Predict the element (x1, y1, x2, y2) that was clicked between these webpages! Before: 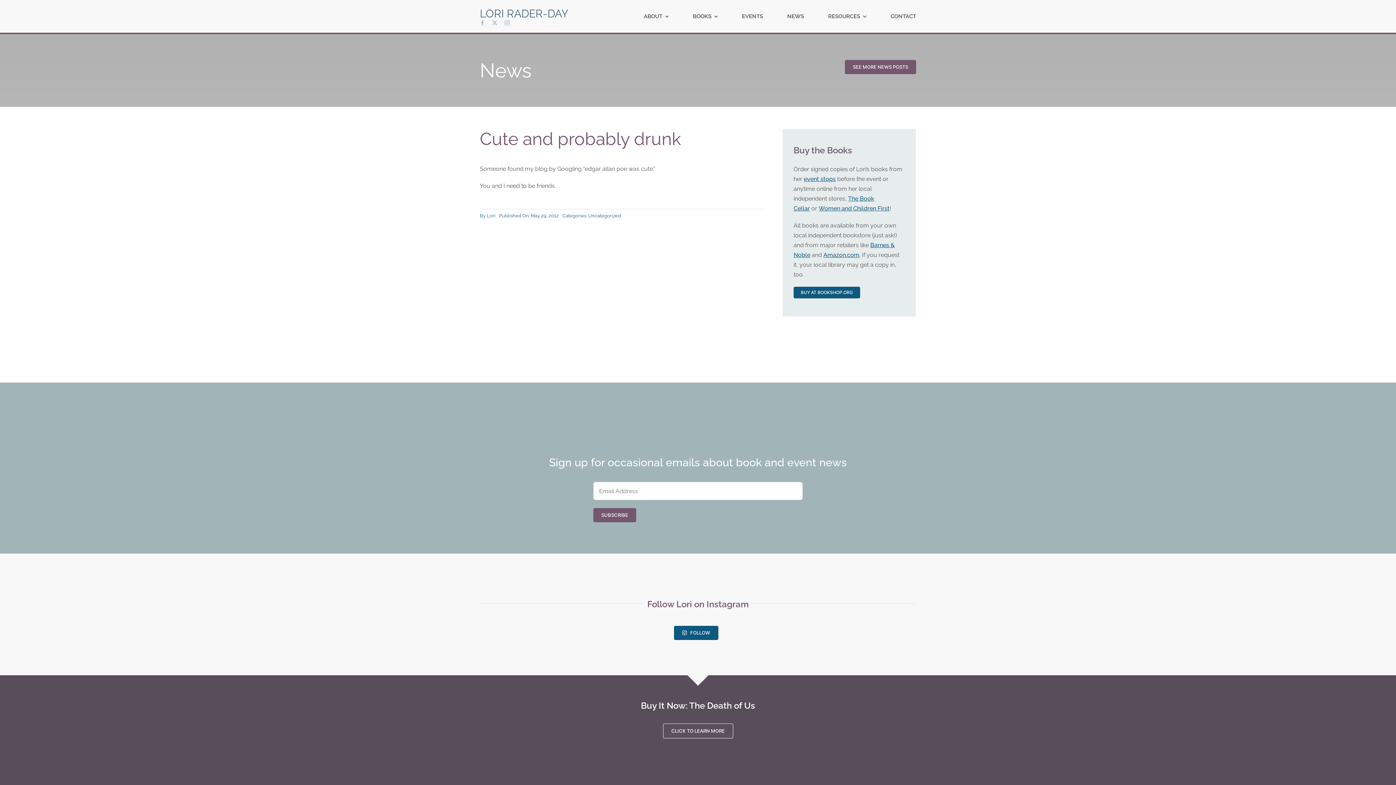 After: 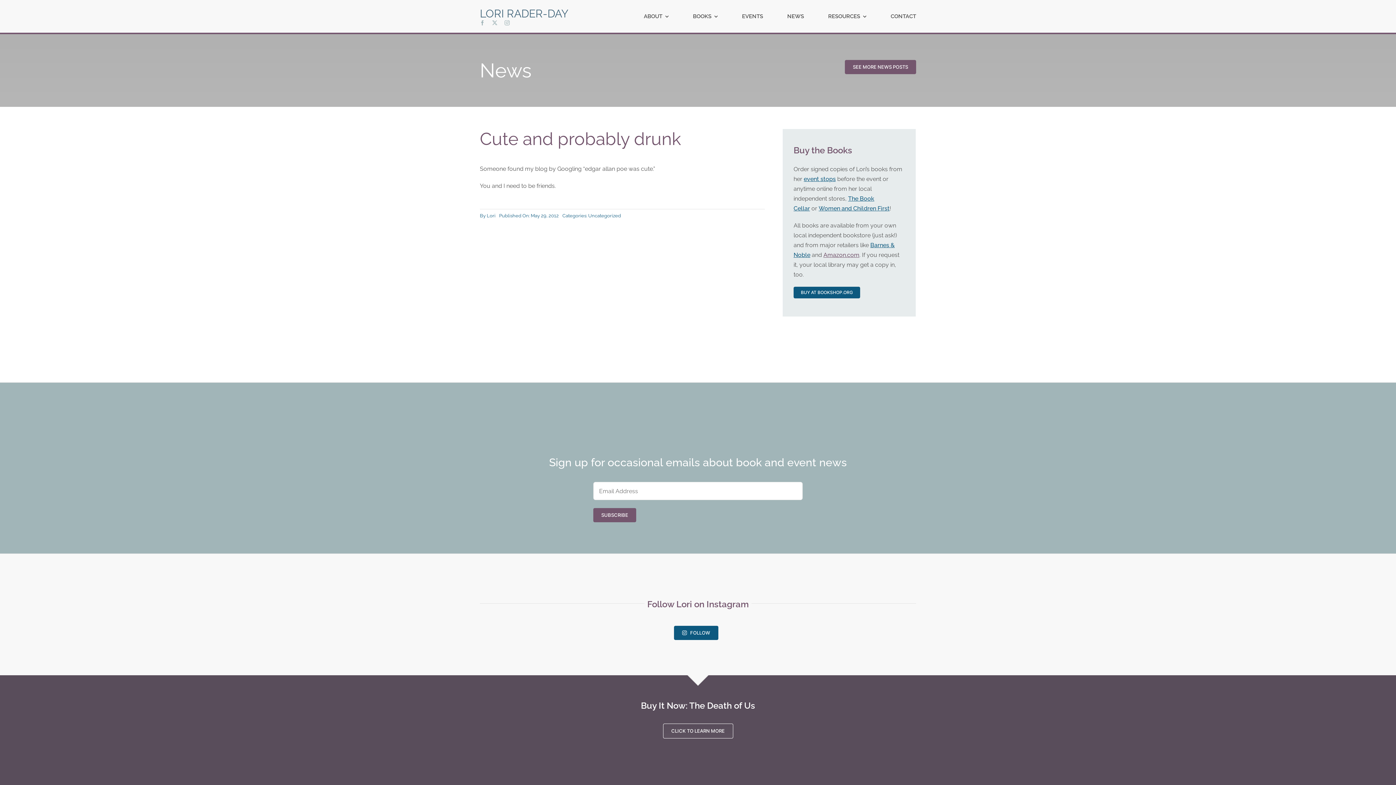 Action: bbox: (823, 251, 859, 258) label: Amazon.com